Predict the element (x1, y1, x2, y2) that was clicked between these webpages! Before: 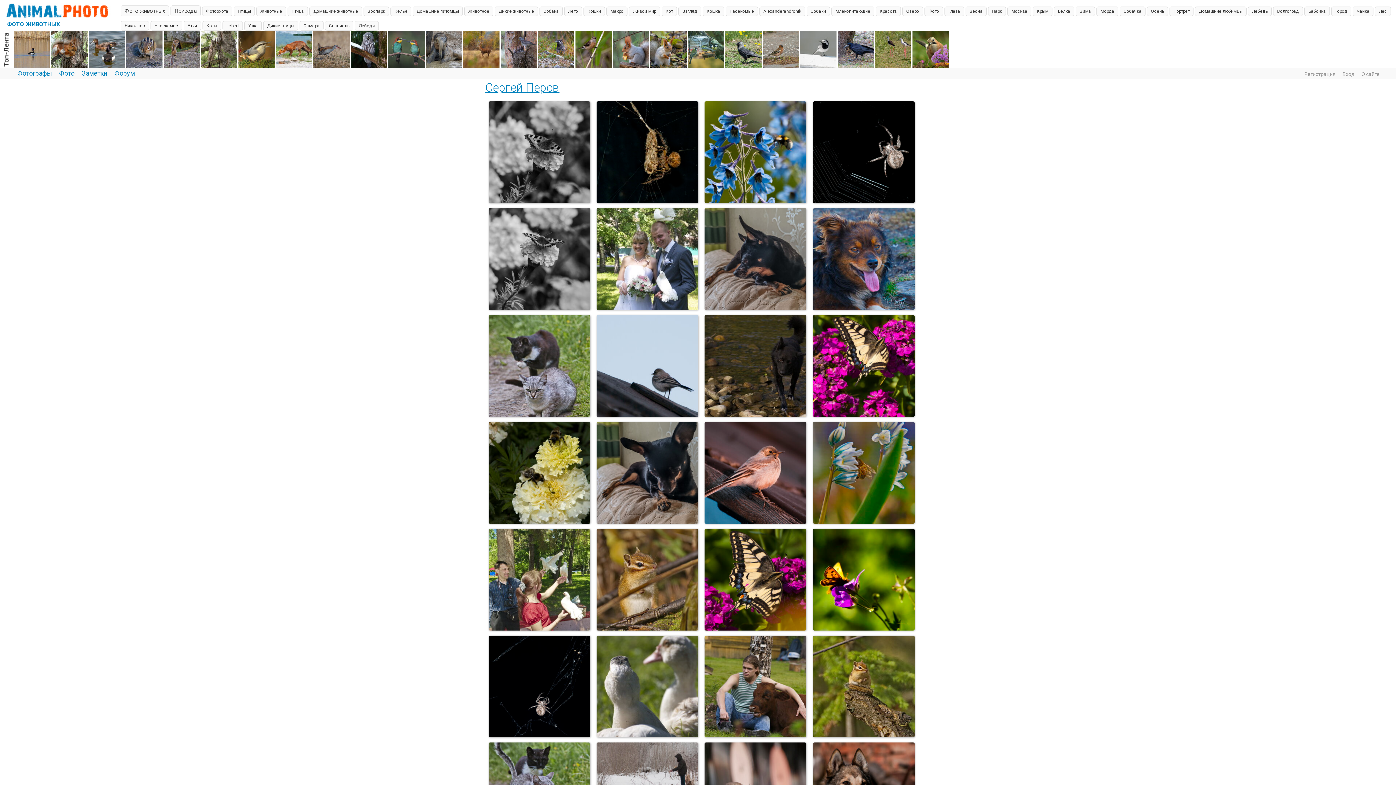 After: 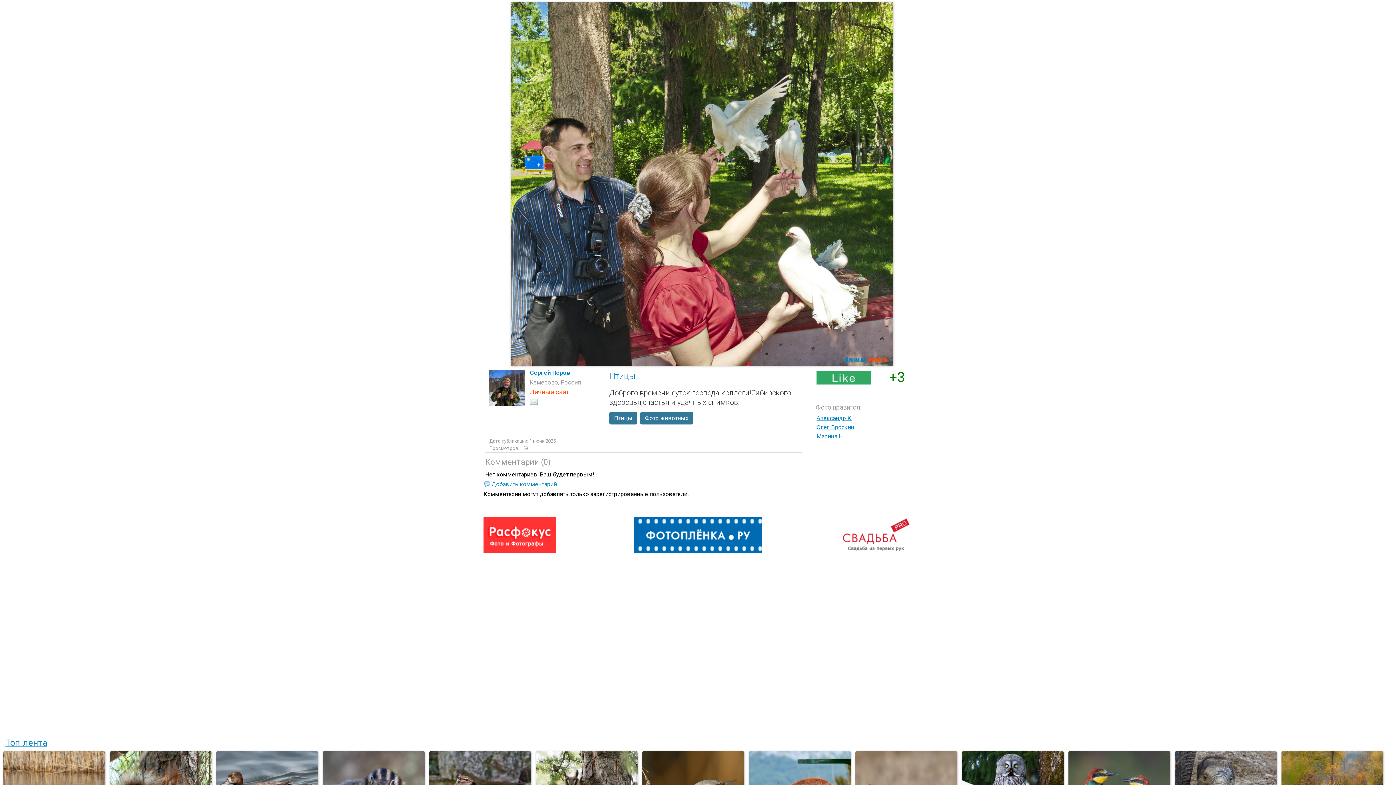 Action: bbox: (487, 624, 591, 631)